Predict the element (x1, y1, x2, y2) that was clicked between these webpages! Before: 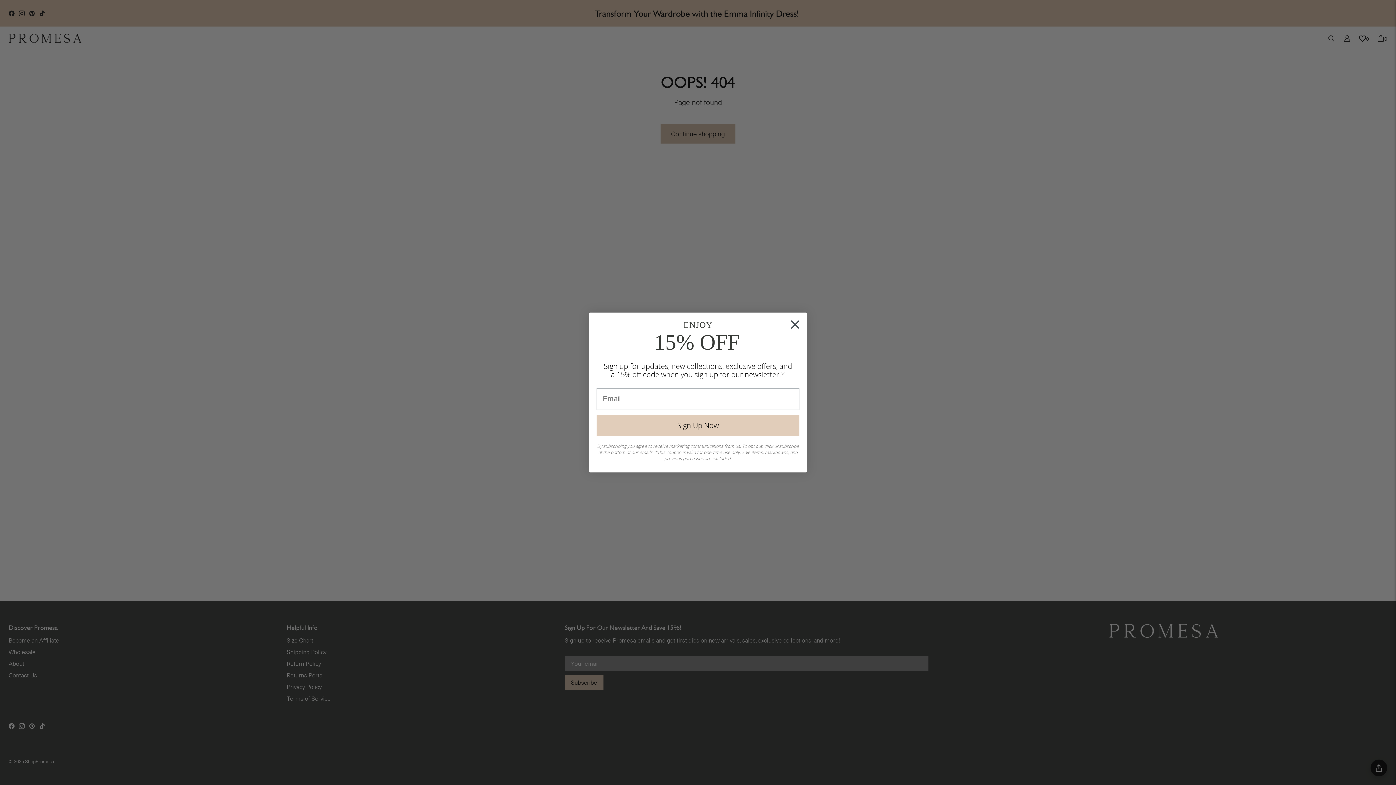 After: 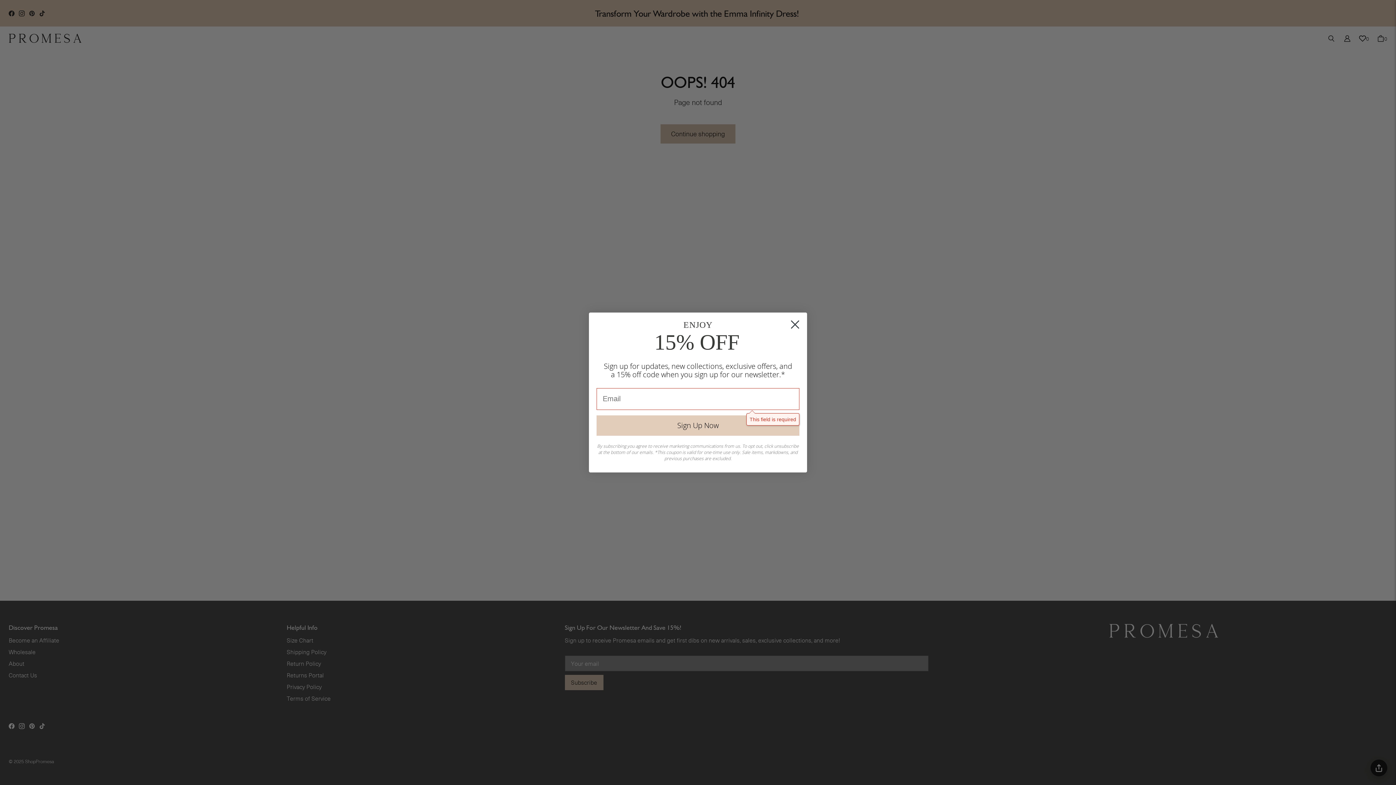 Action: label: Sign Up Now bbox: (596, 416, 799, 437)